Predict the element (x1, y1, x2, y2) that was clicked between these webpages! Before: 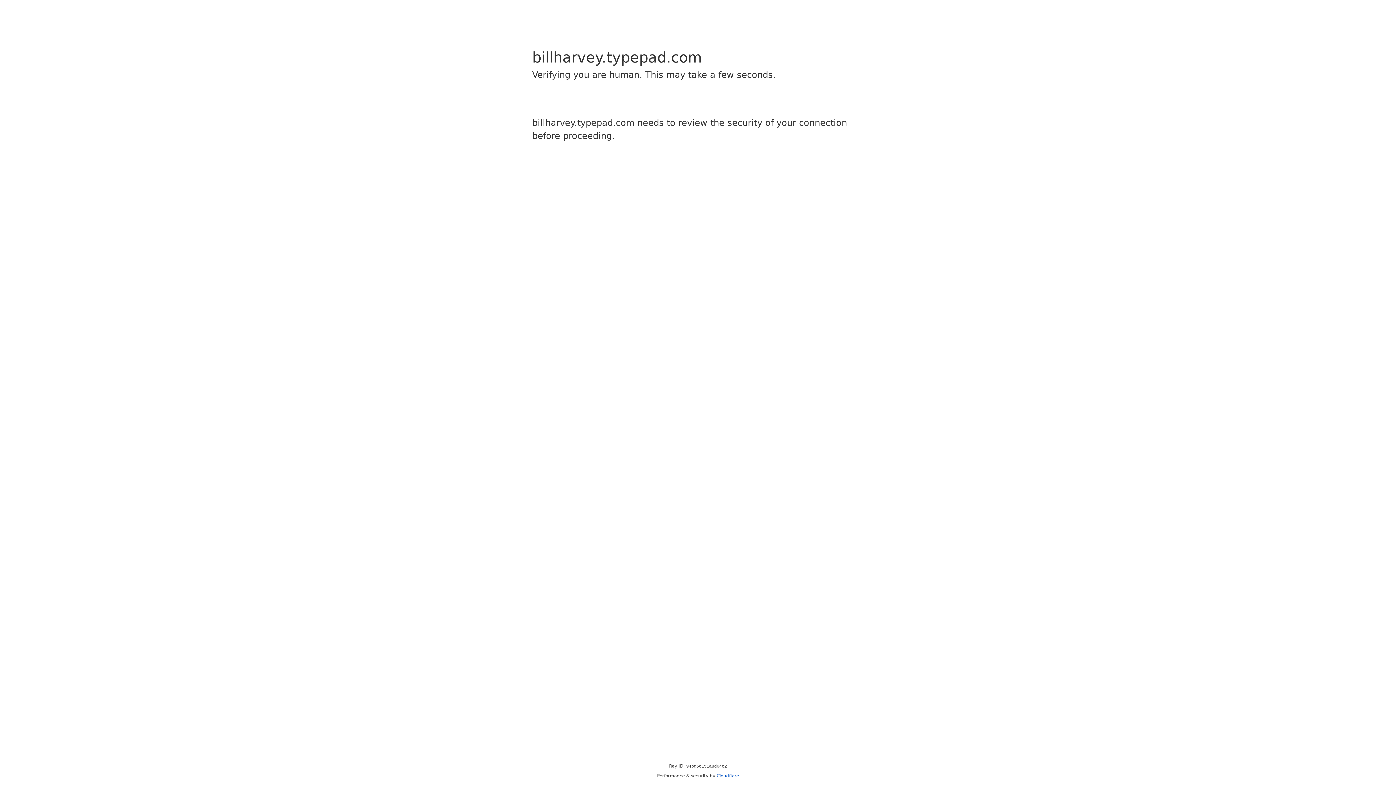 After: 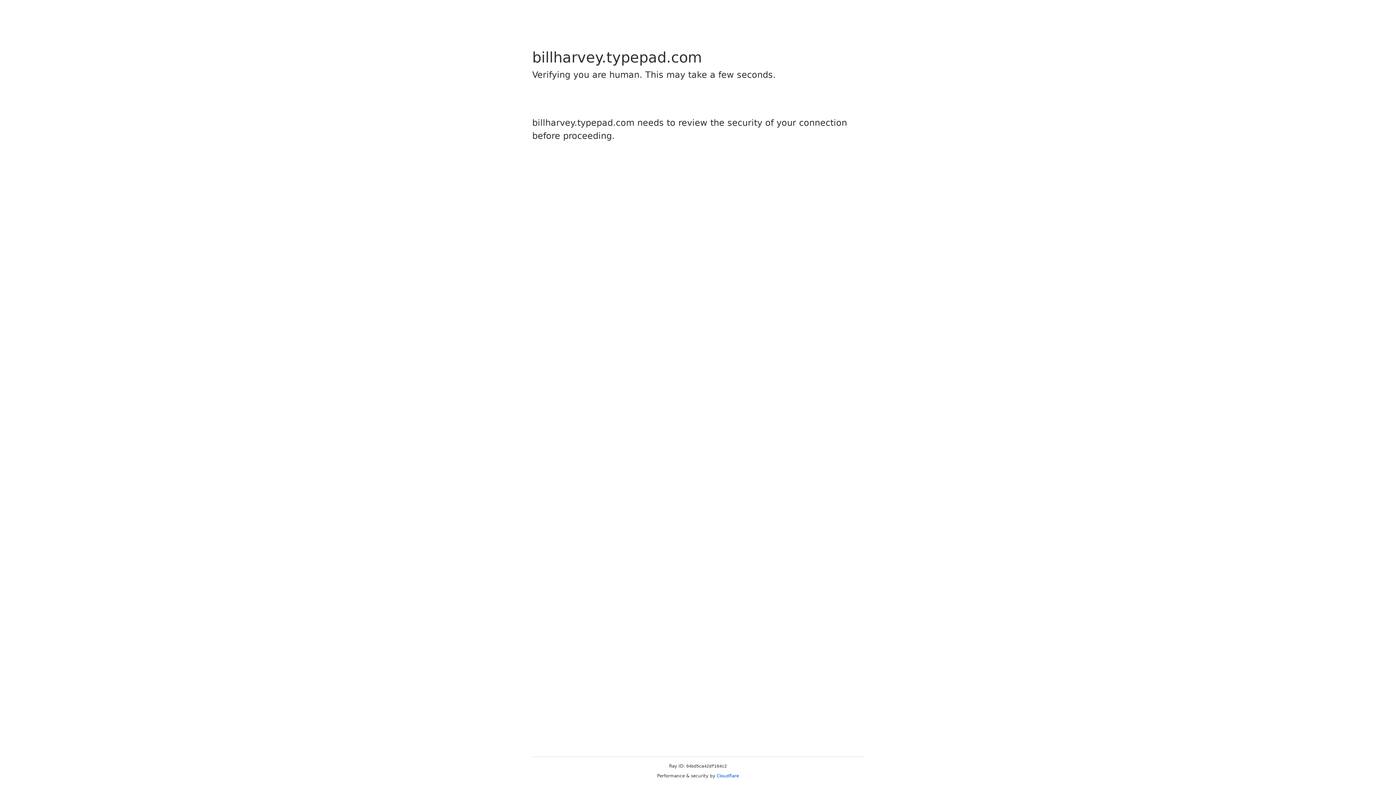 Action: bbox: (716, 773, 739, 778) label: Cloudflare